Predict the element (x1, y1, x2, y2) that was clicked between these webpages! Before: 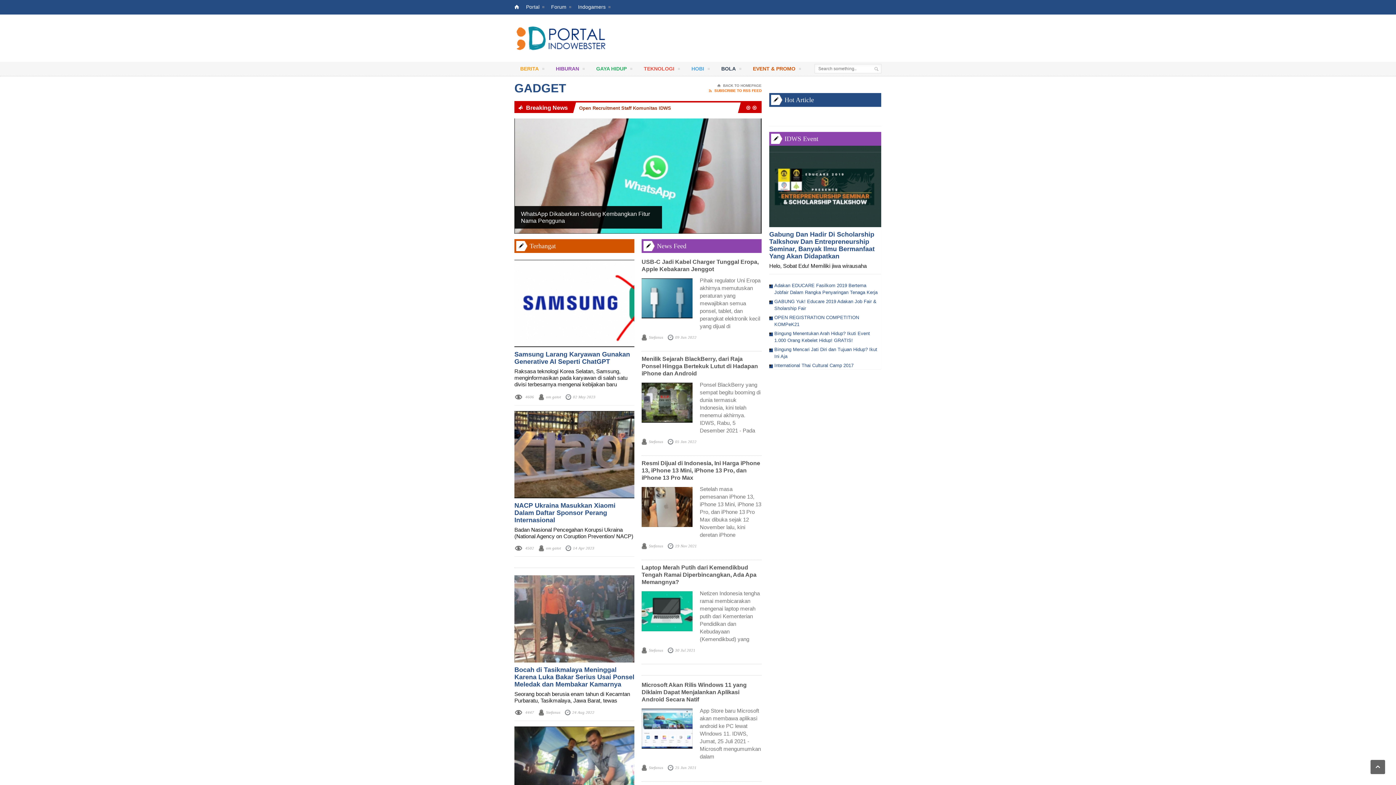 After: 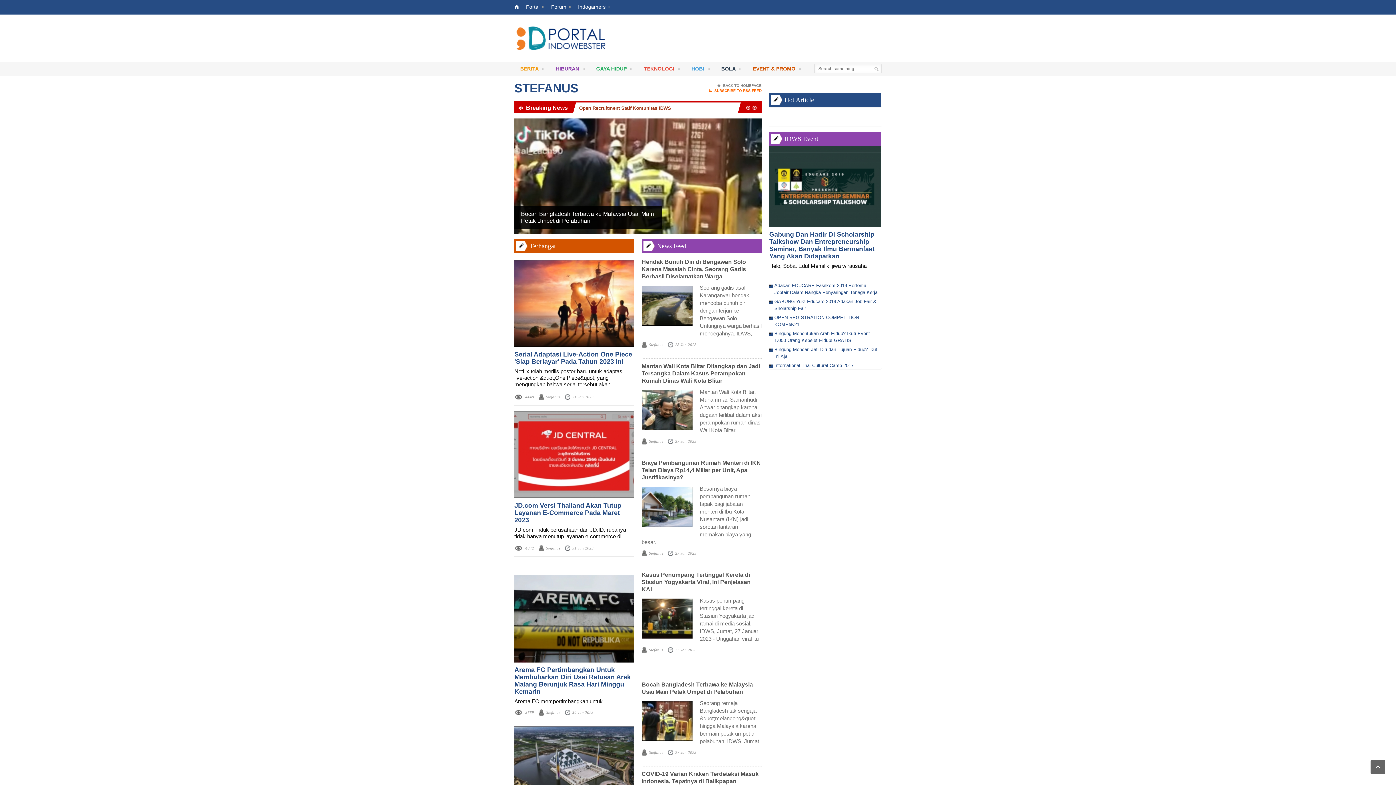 Action: bbox: (649, 544, 663, 548) label: Stefanus